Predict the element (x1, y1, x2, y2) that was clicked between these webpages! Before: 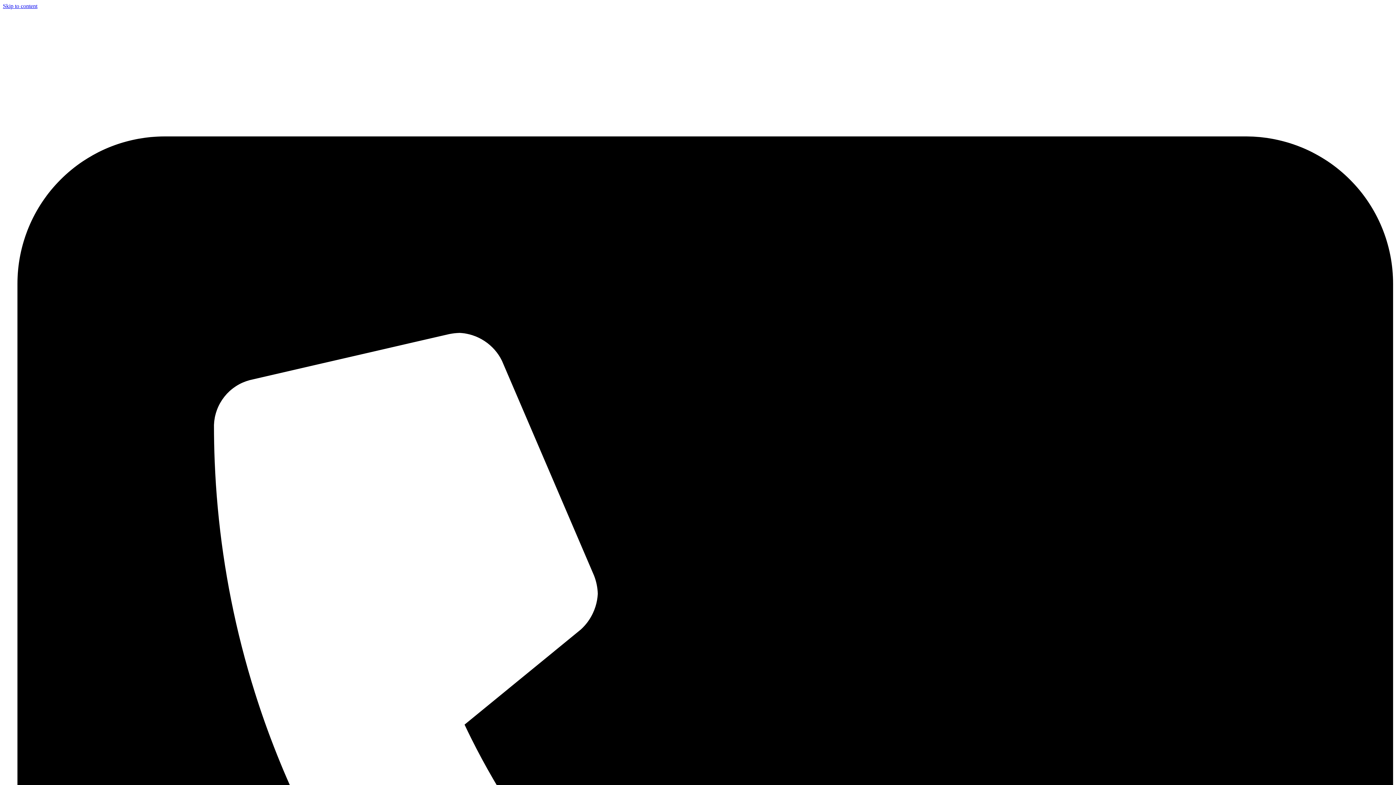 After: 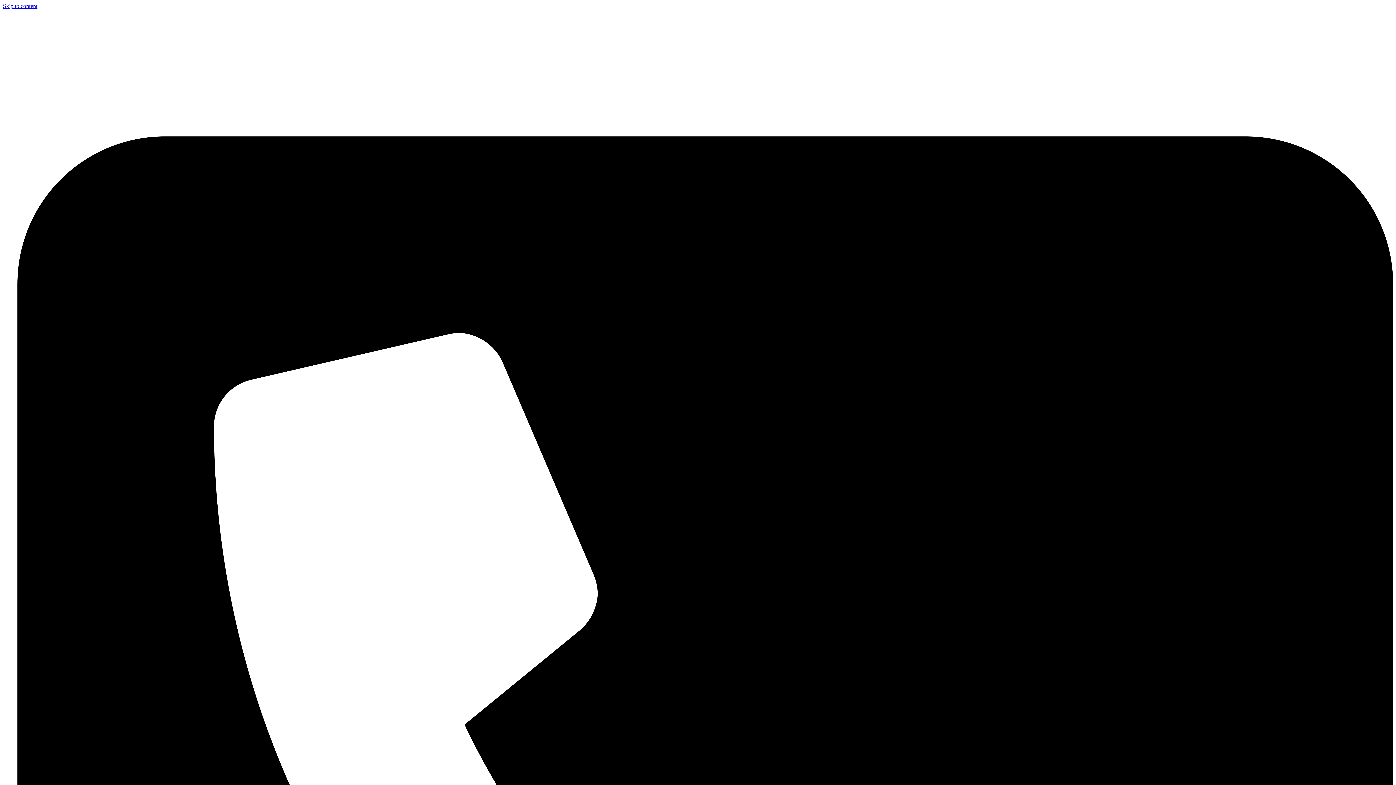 Action: bbox: (2, 25, 52, 32)